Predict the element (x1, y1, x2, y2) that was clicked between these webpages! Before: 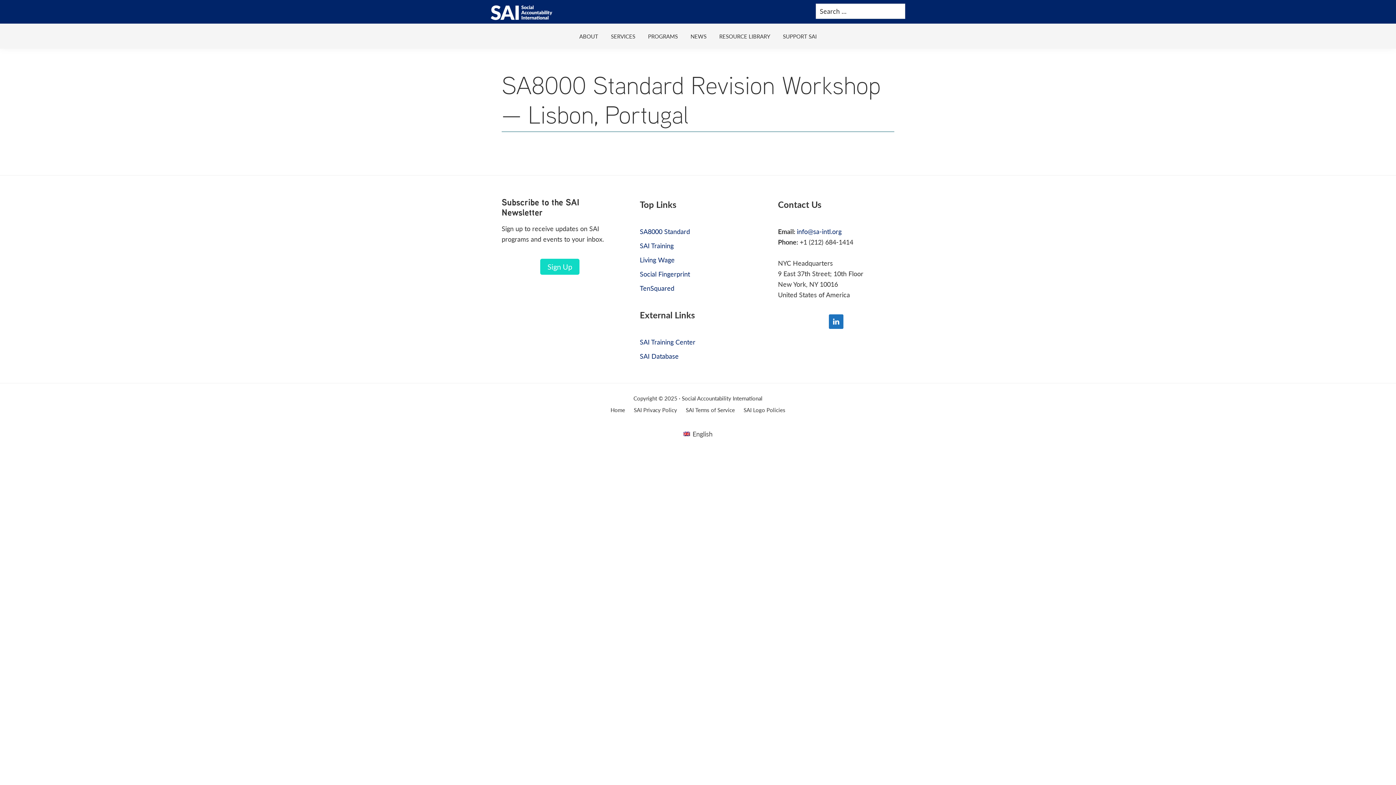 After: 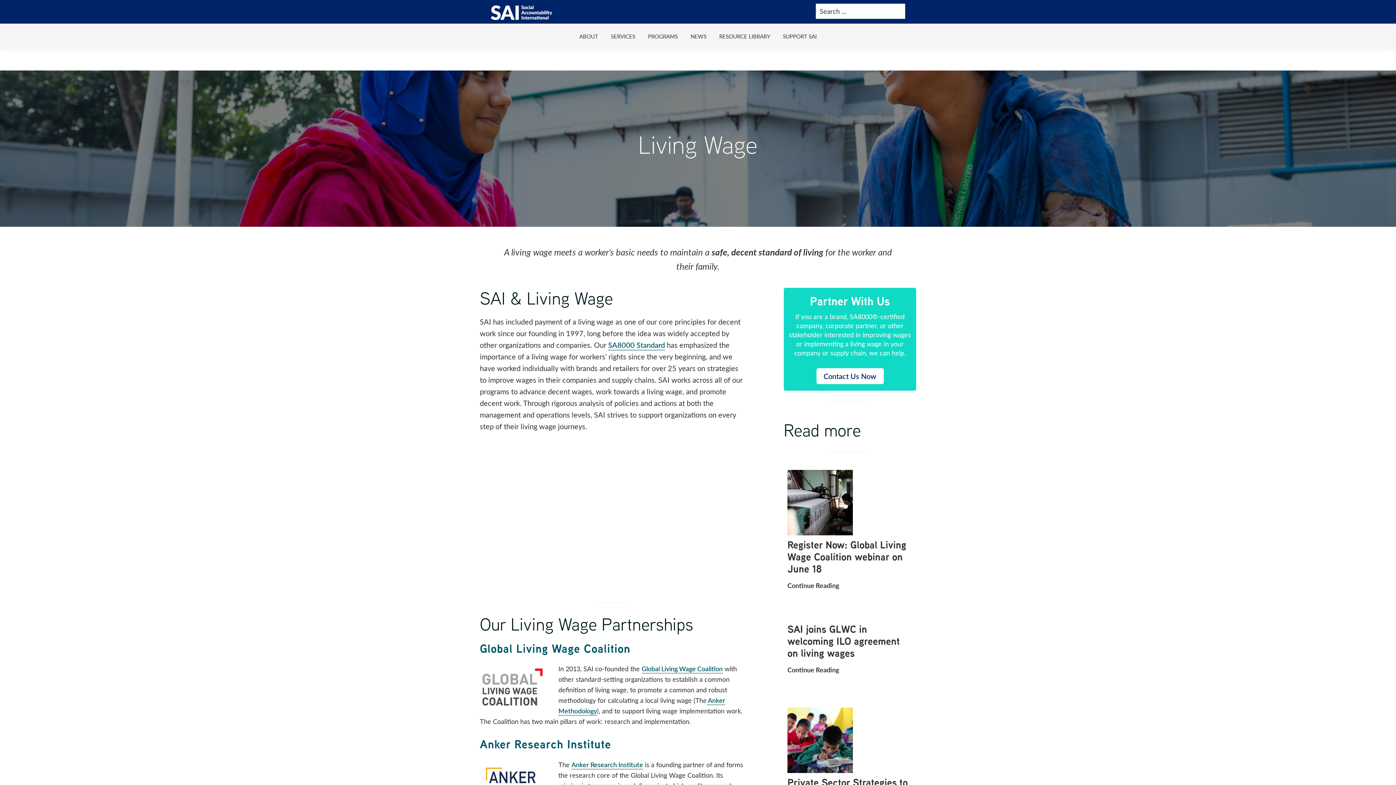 Action: label: Living Wage bbox: (640, 255, 674, 265)